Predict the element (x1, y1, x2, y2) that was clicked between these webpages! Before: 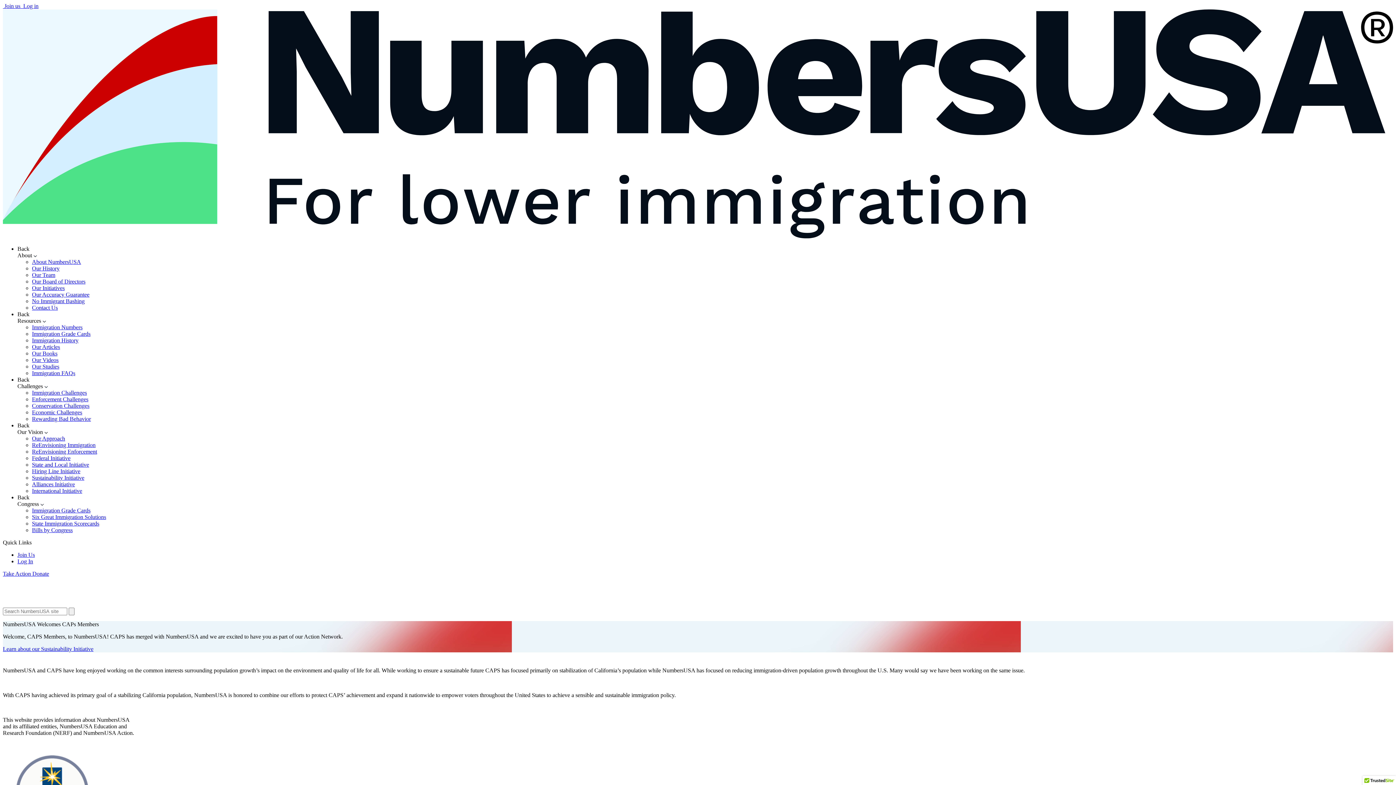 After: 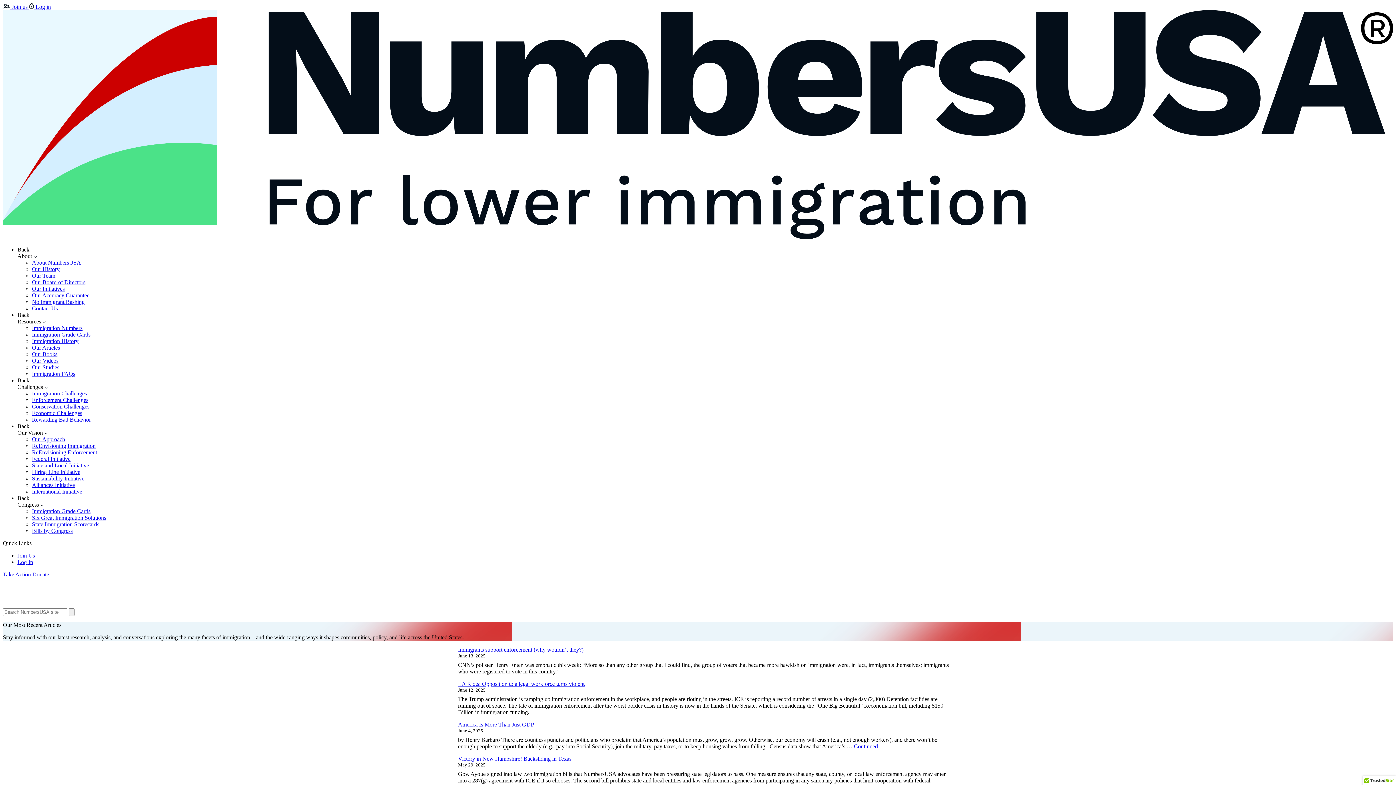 Action: label: Our Articles bbox: (32, 344, 60, 350)